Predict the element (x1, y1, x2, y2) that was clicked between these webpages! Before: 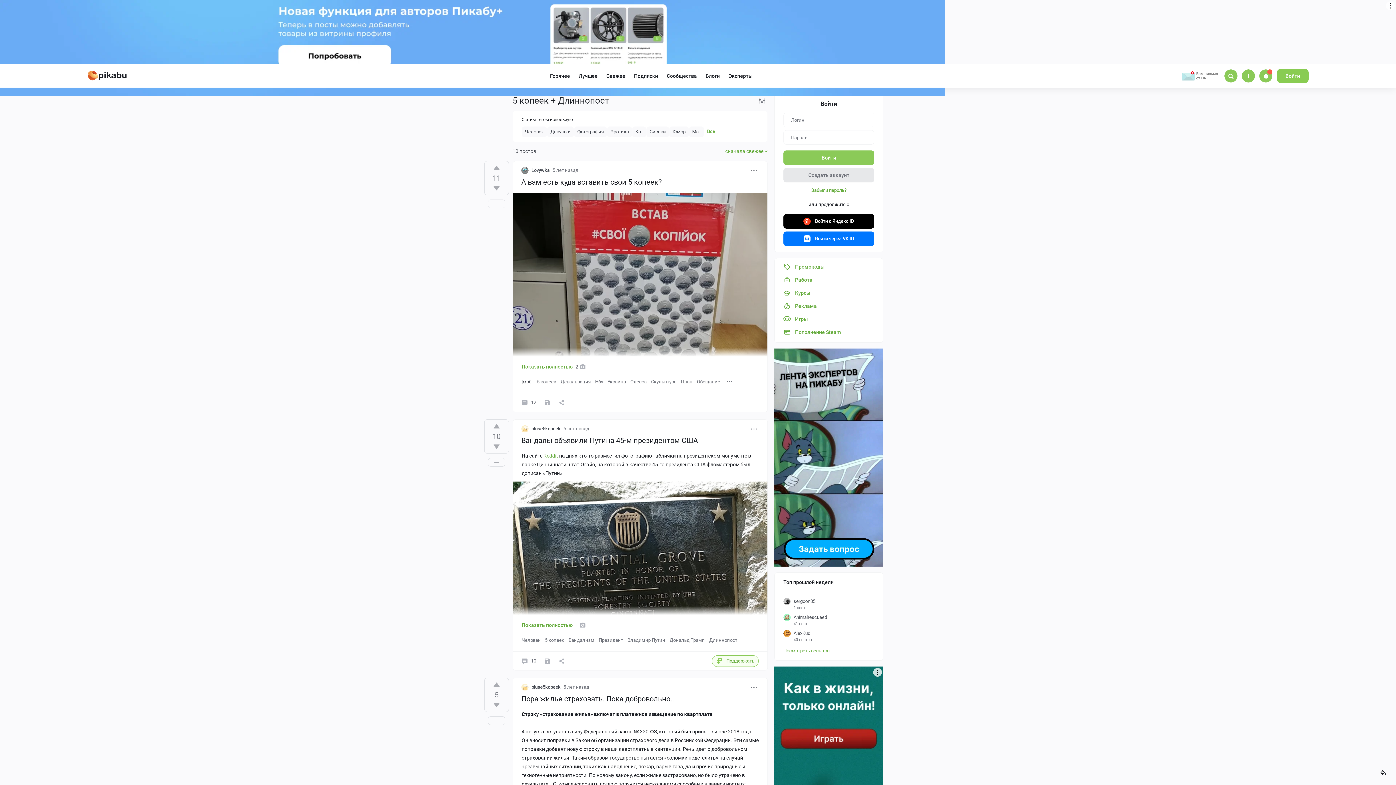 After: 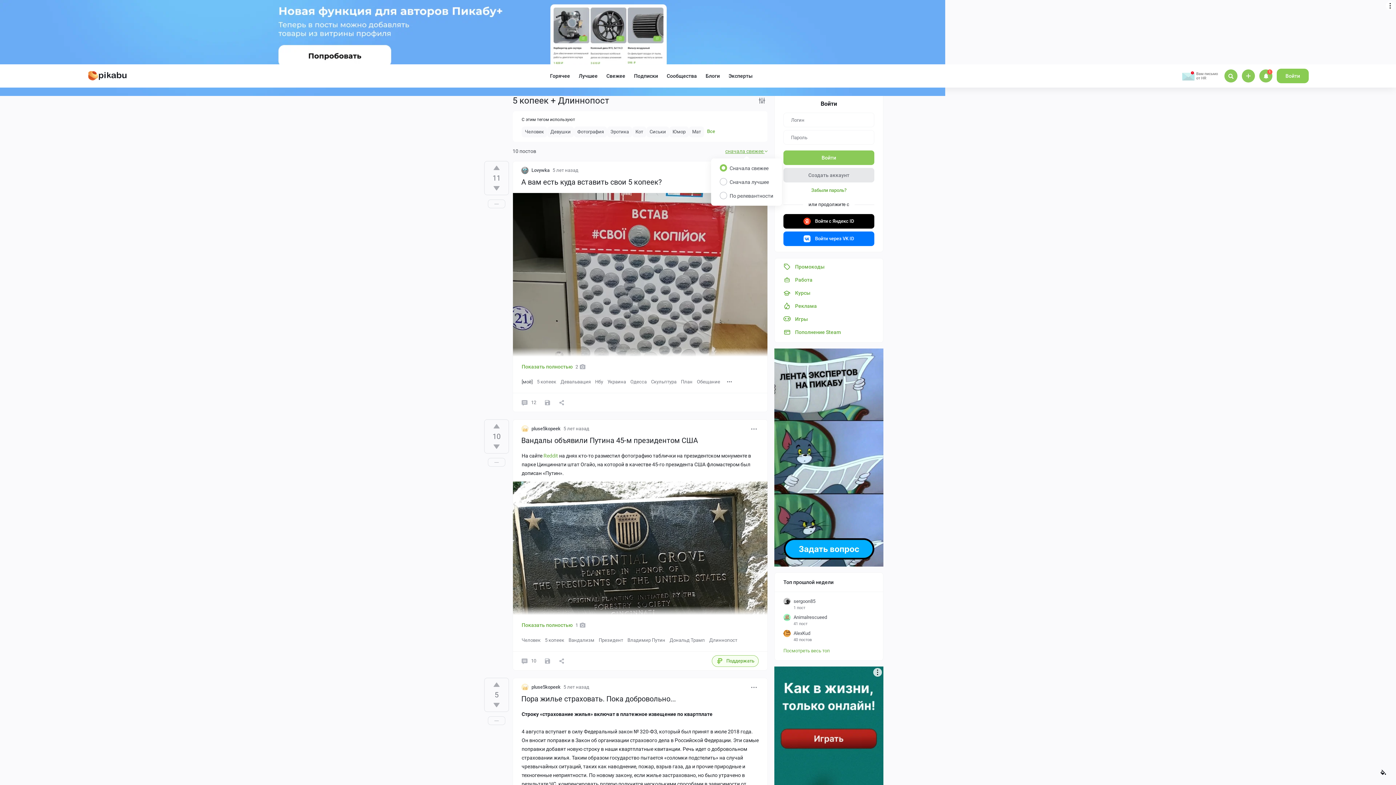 Action: label: сначала свежее  bbox: (725, 155, 768, 163)